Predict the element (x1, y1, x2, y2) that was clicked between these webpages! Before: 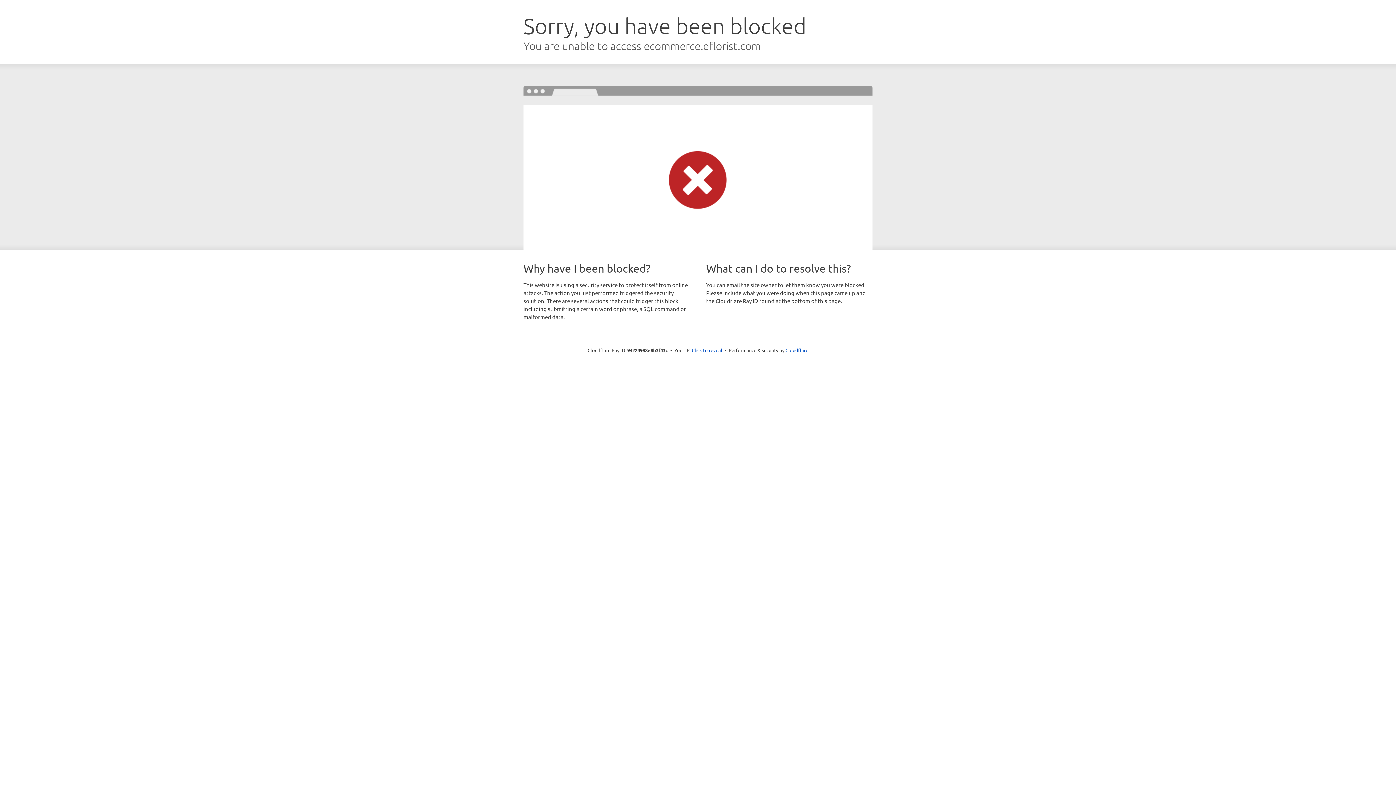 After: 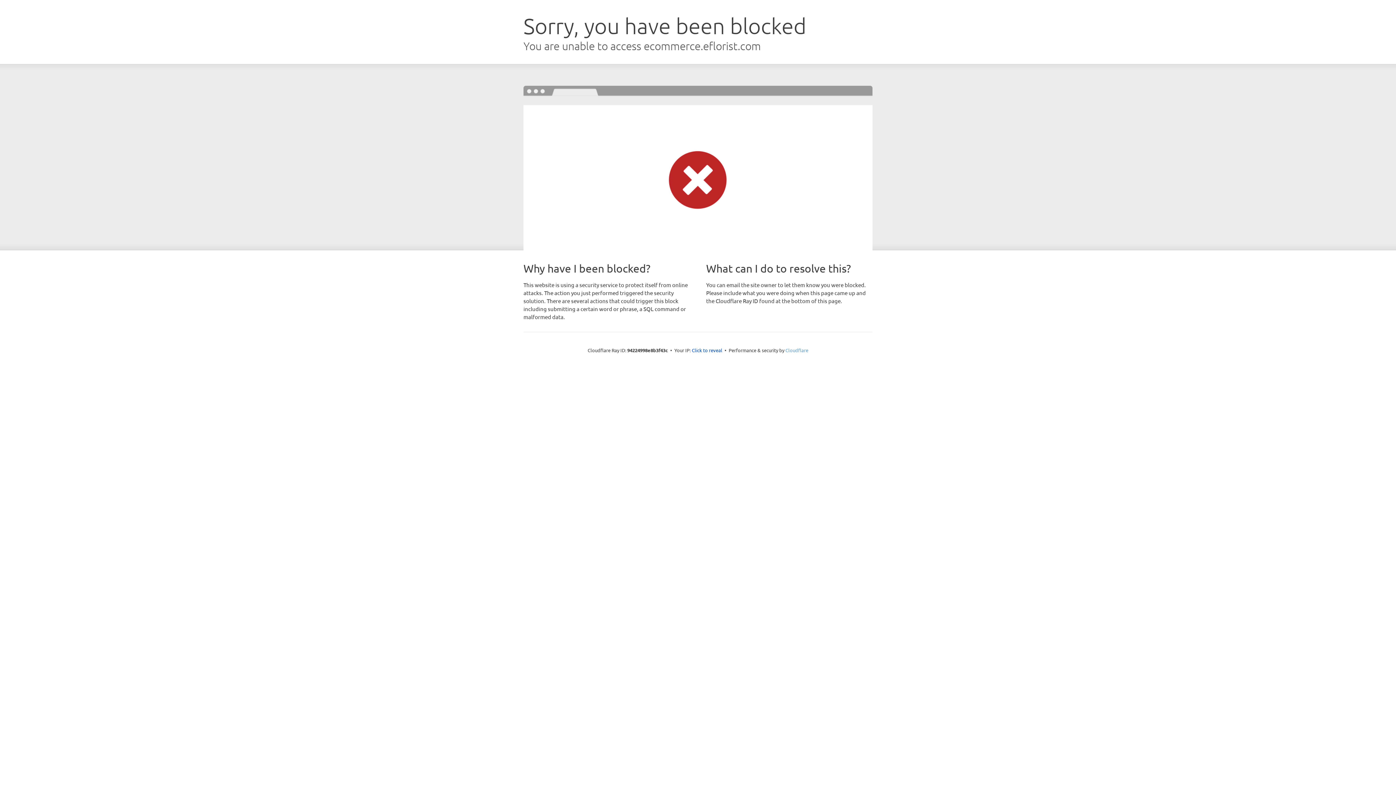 Action: label: Cloudflare bbox: (785, 347, 808, 353)